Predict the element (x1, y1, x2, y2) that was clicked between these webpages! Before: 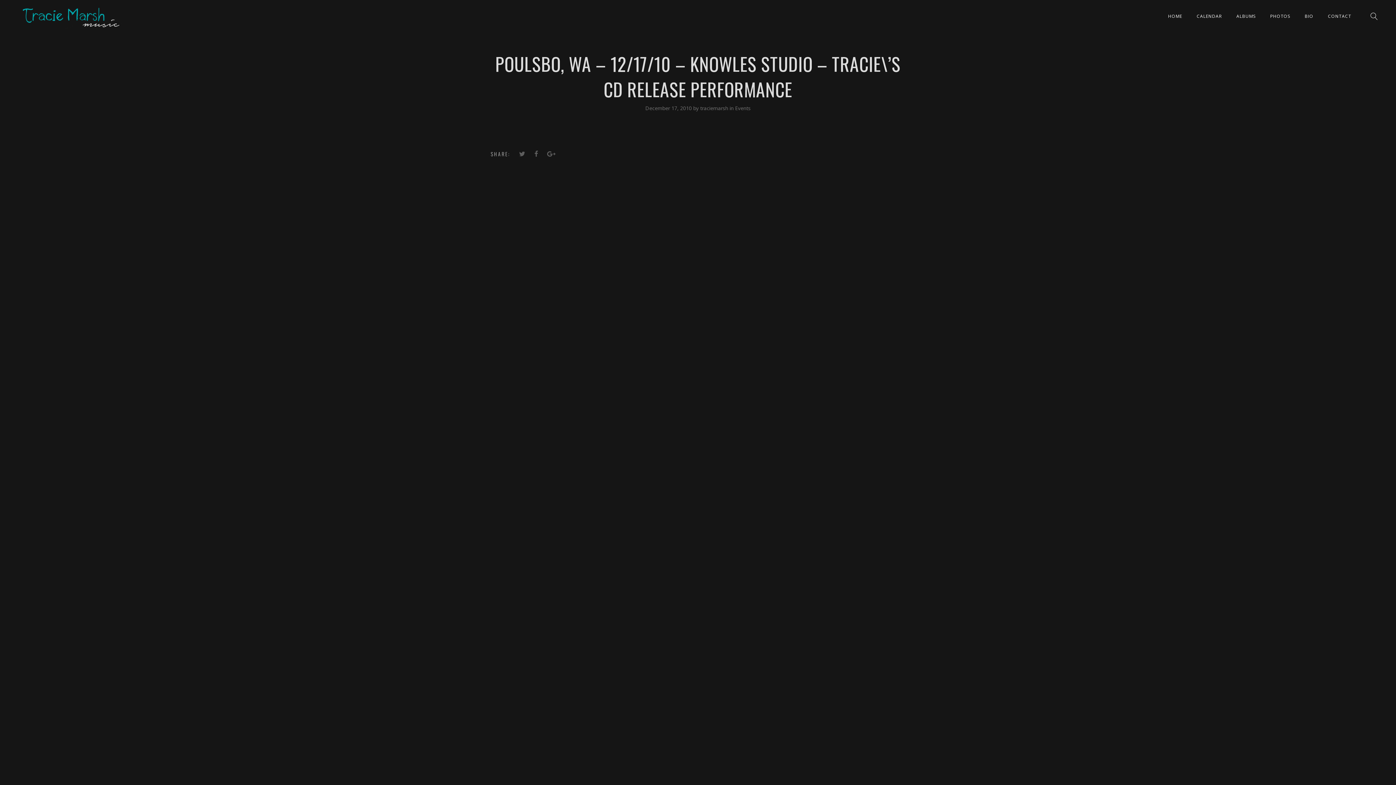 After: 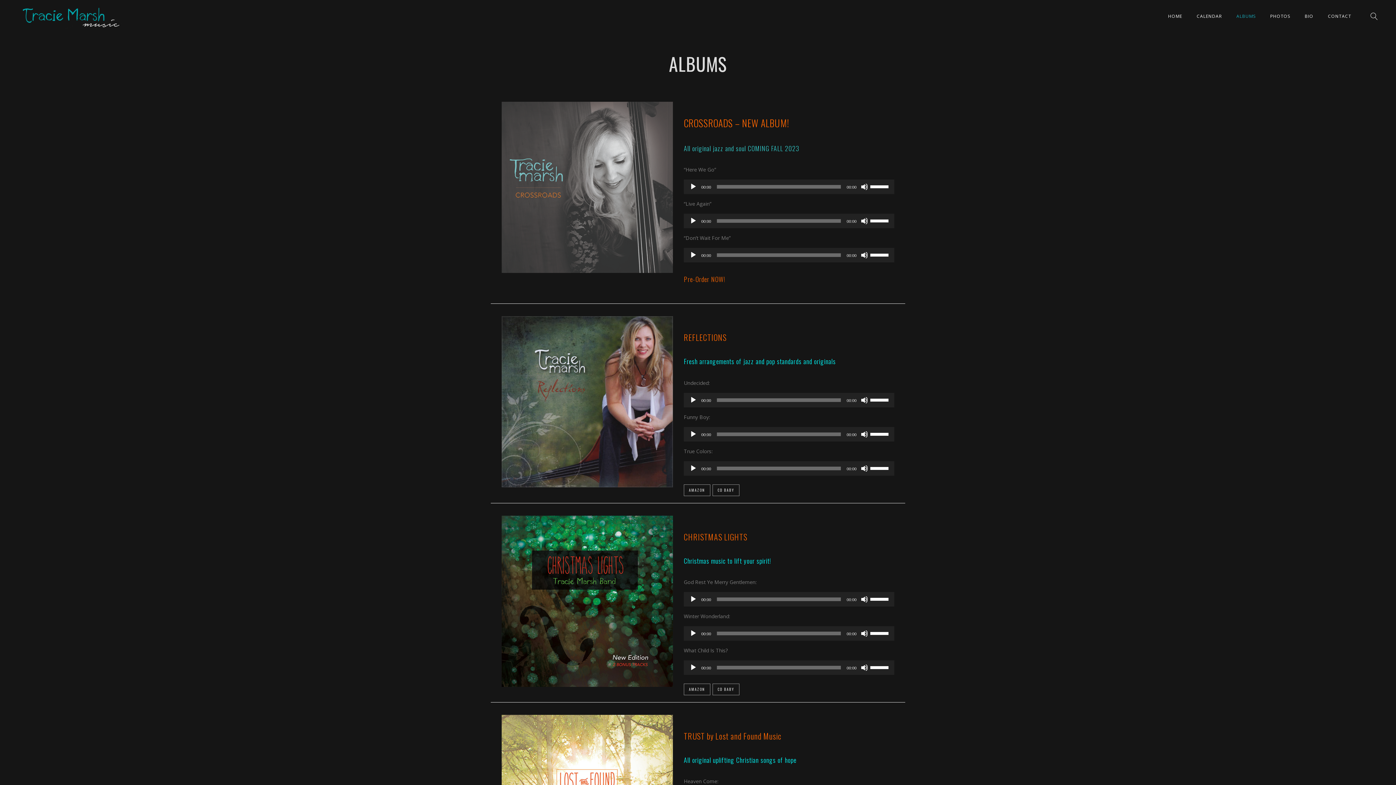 Action: bbox: (1230, 13, 1262, 19) label: ALBUMS